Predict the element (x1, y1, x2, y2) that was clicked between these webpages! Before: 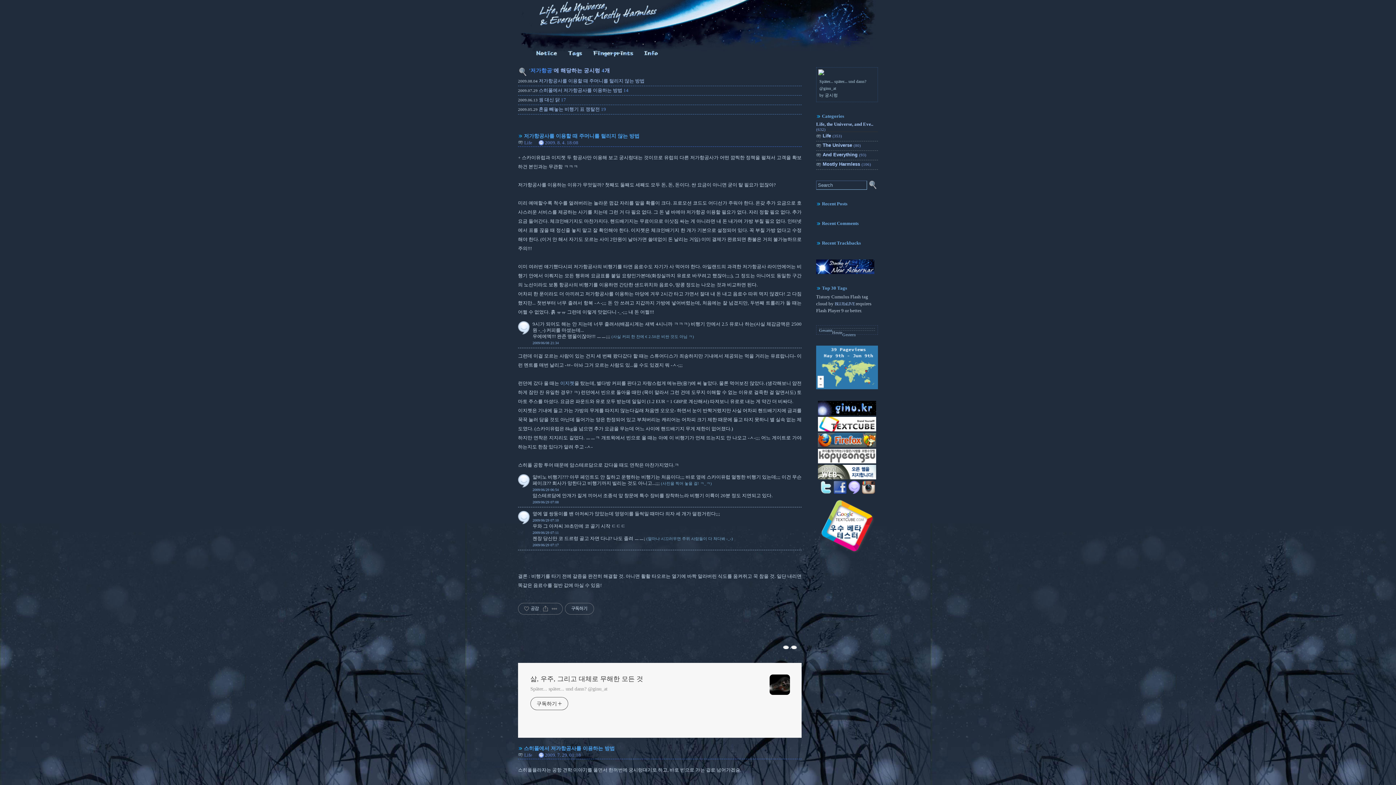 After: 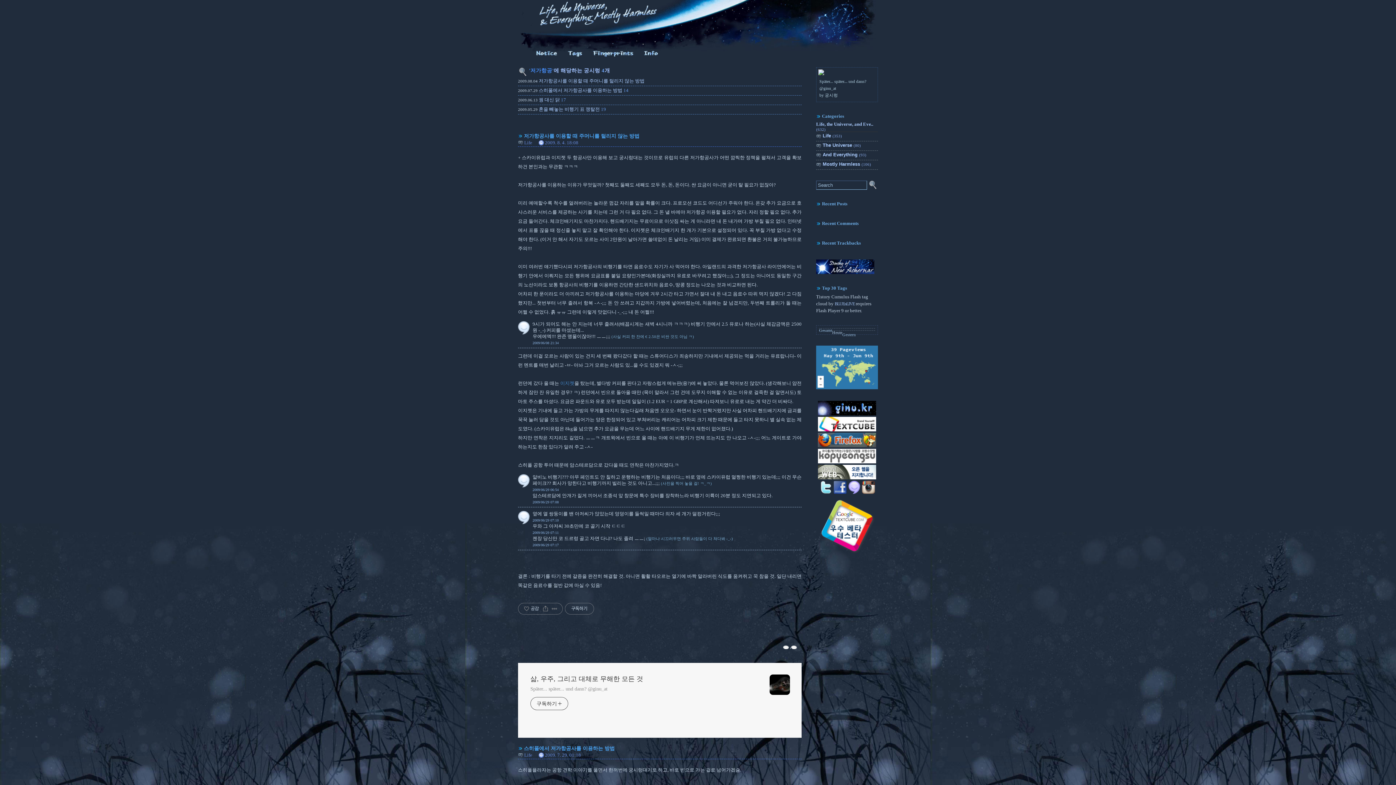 Action: label: 이지젯 bbox: (560, 381, 574, 386)